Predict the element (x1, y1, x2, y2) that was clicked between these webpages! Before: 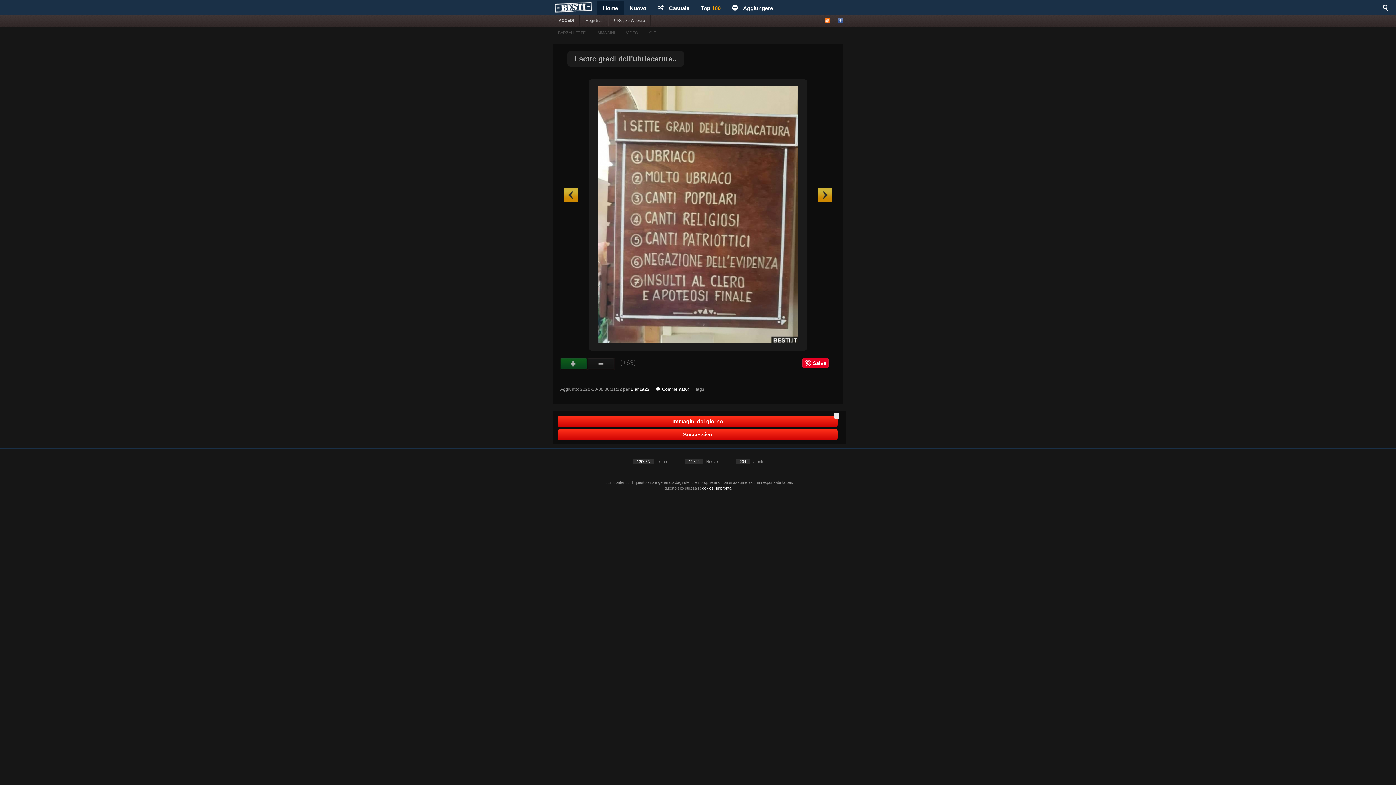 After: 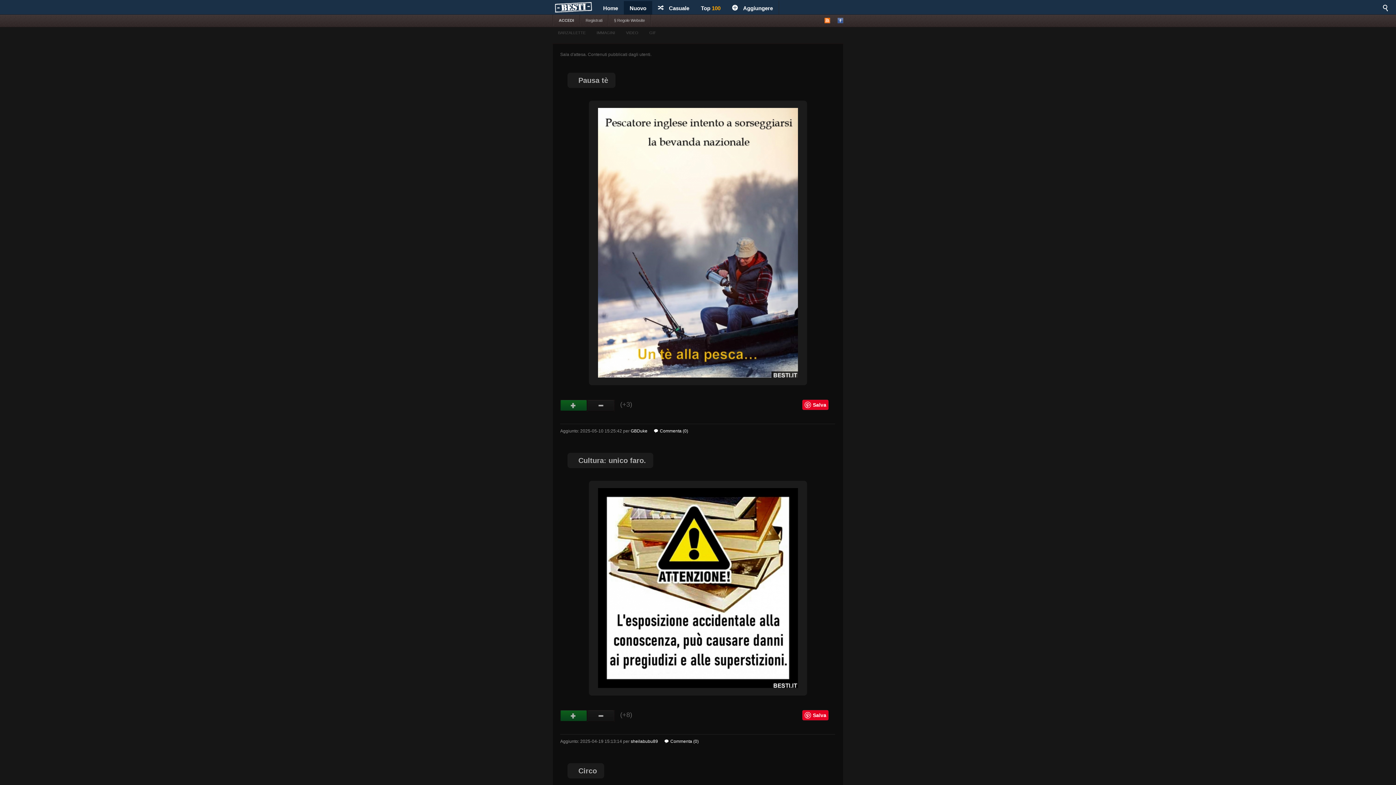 Action: label: Nuovo bbox: (624, 1, 652, 15)